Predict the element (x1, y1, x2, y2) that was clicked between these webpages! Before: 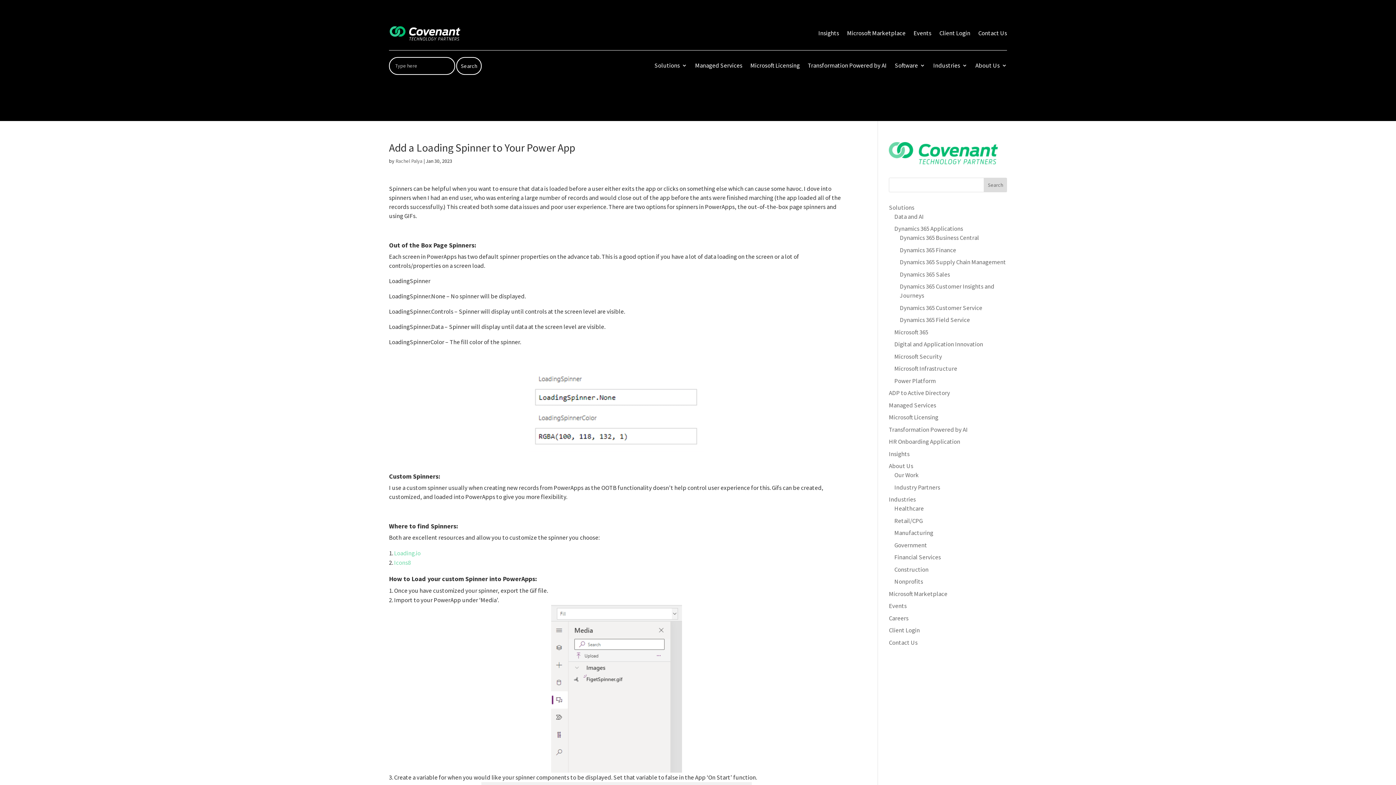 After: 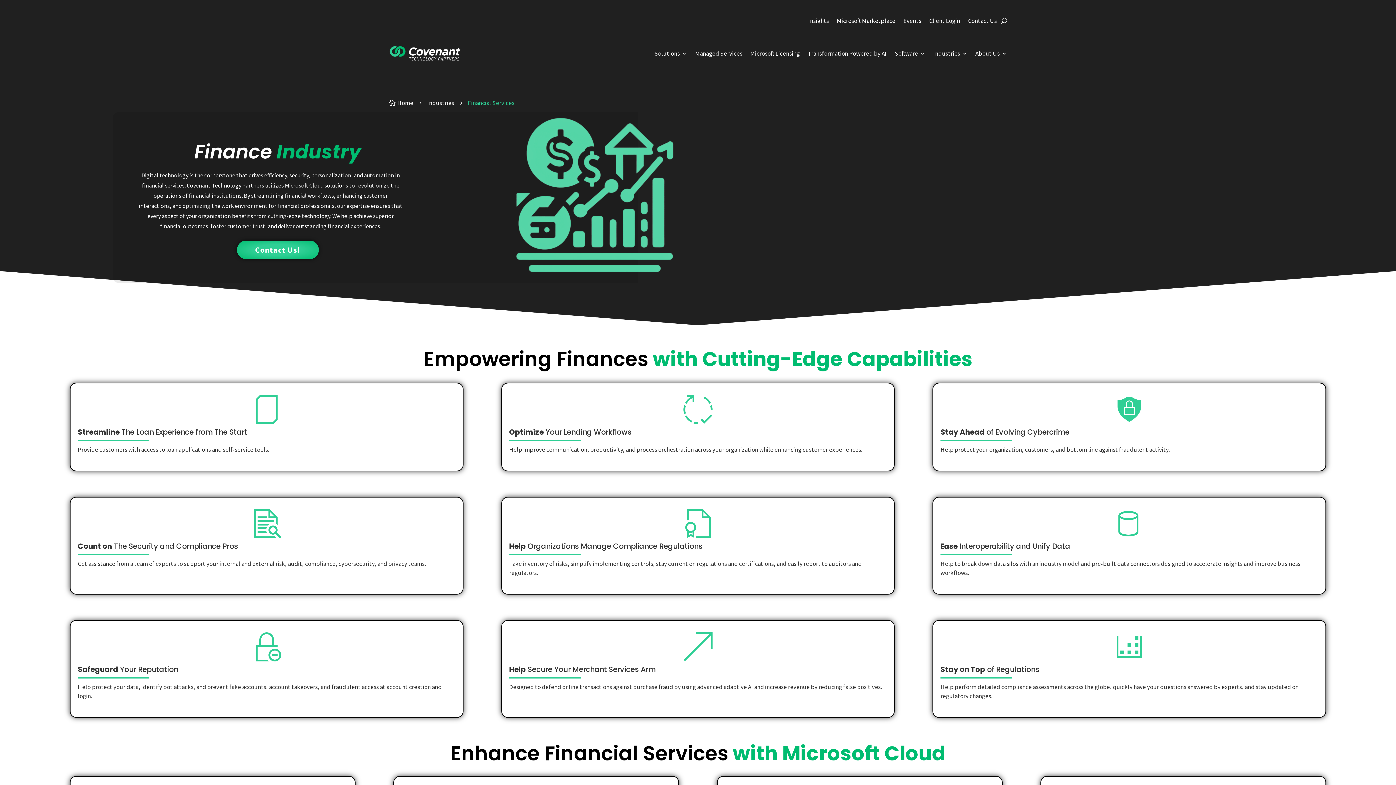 Action: bbox: (894, 553, 941, 561) label: Financial Services